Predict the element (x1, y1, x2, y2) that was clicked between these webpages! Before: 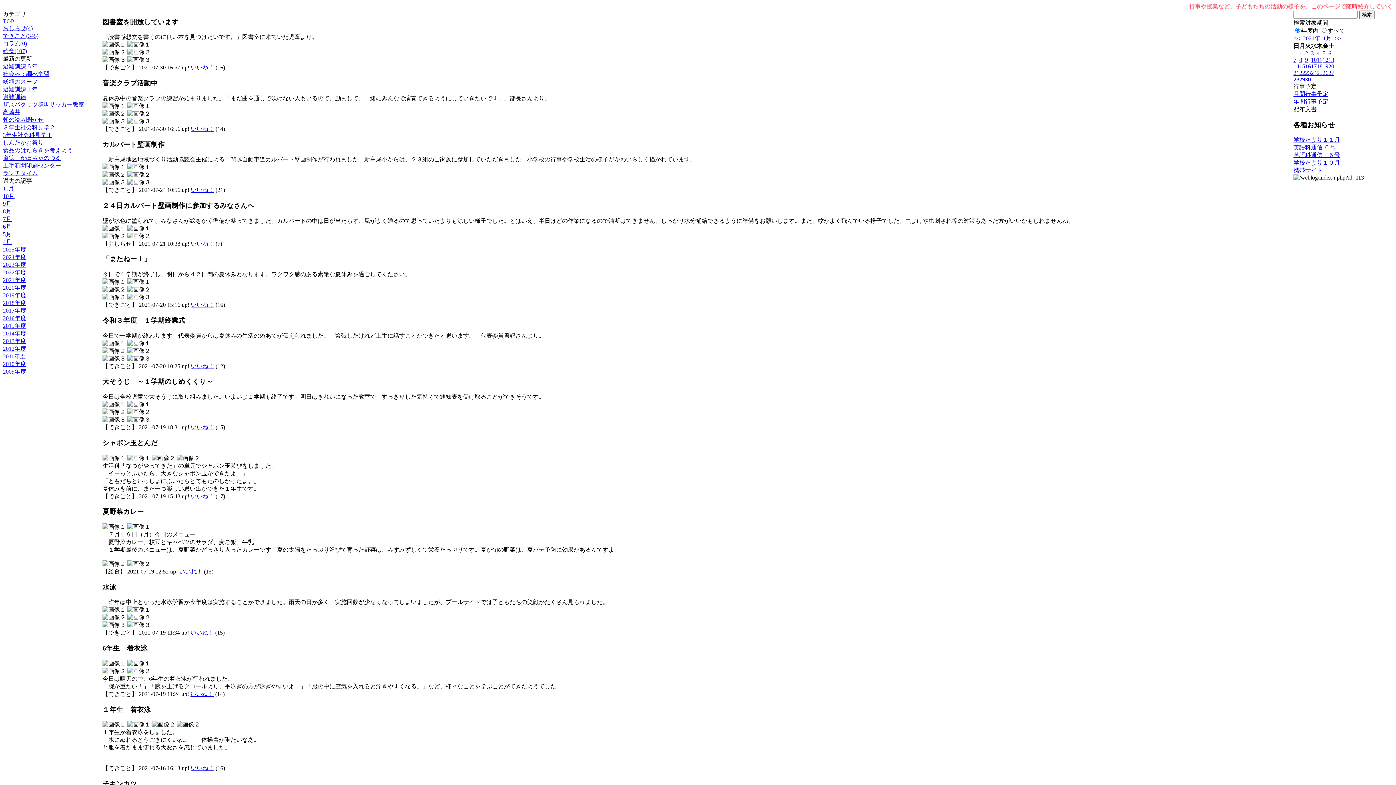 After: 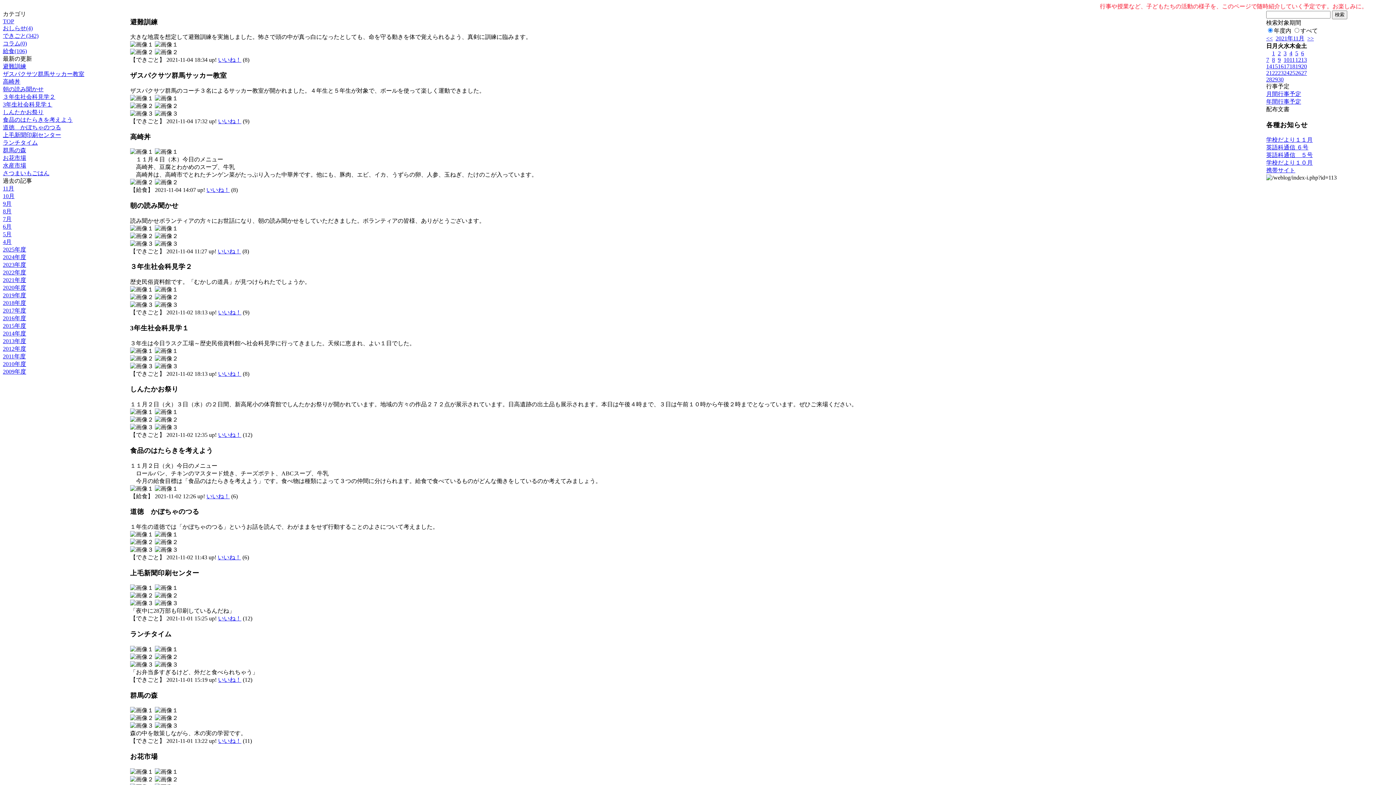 Action: bbox: (1317, 50, 1320, 56) label: 4